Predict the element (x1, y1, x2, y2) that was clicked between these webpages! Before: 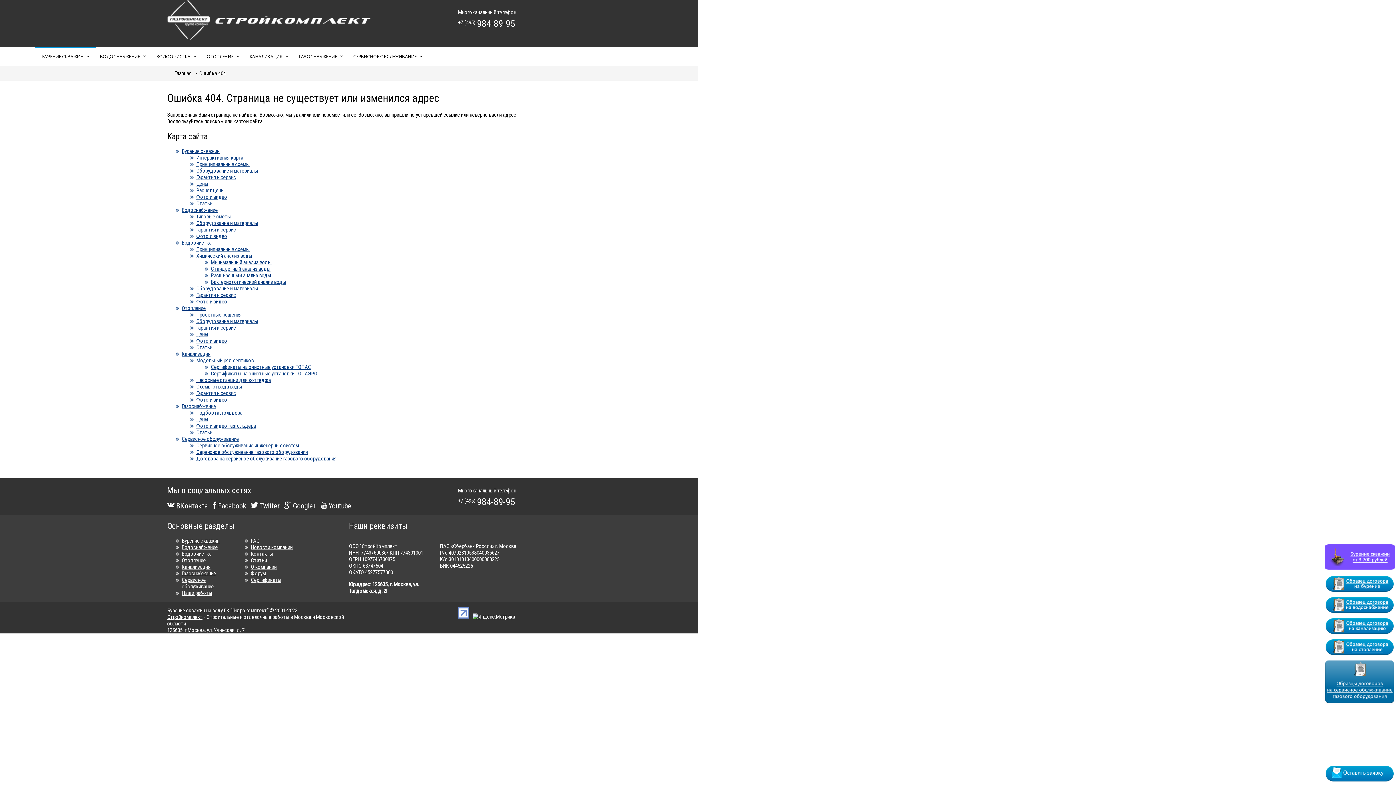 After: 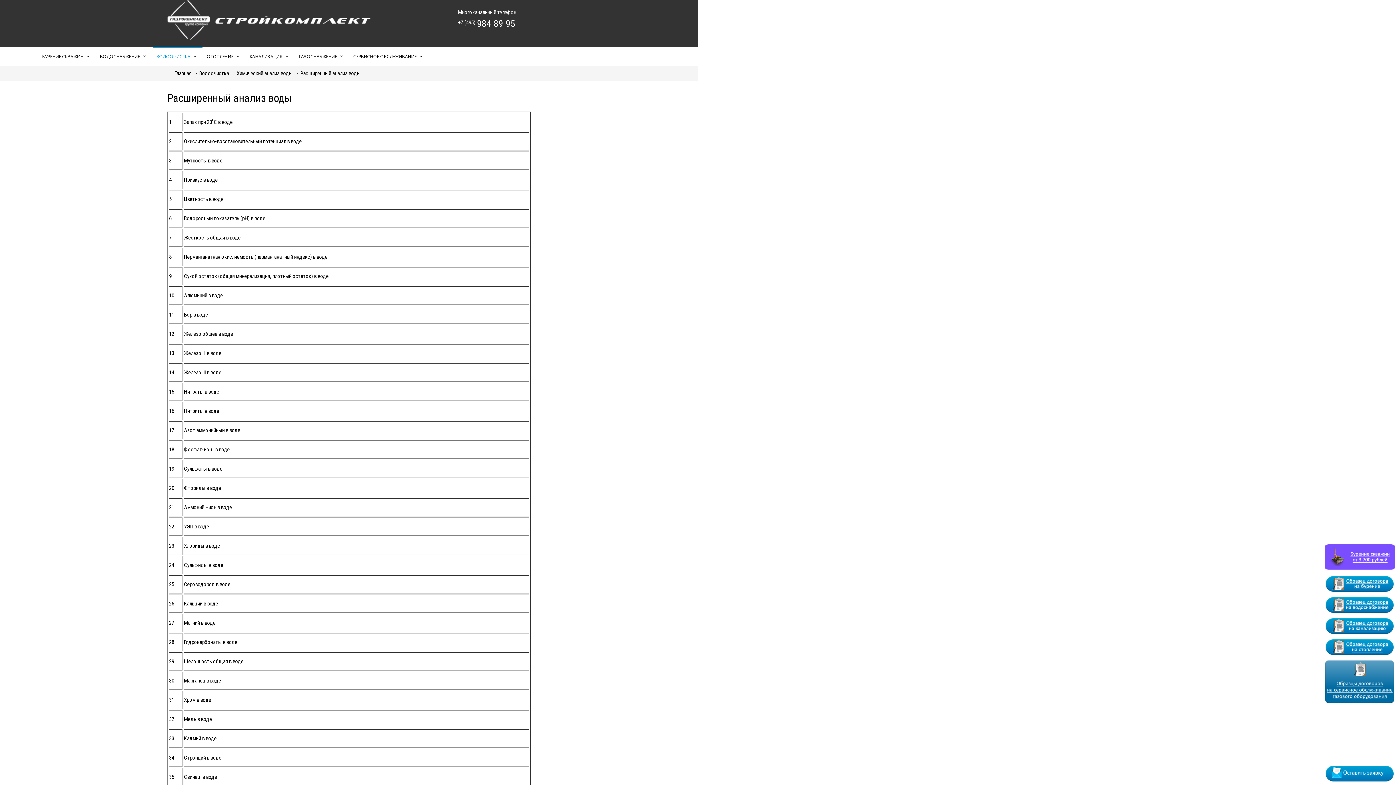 Action: label: Расширенный анализ воды bbox: (210, 272, 271, 278)